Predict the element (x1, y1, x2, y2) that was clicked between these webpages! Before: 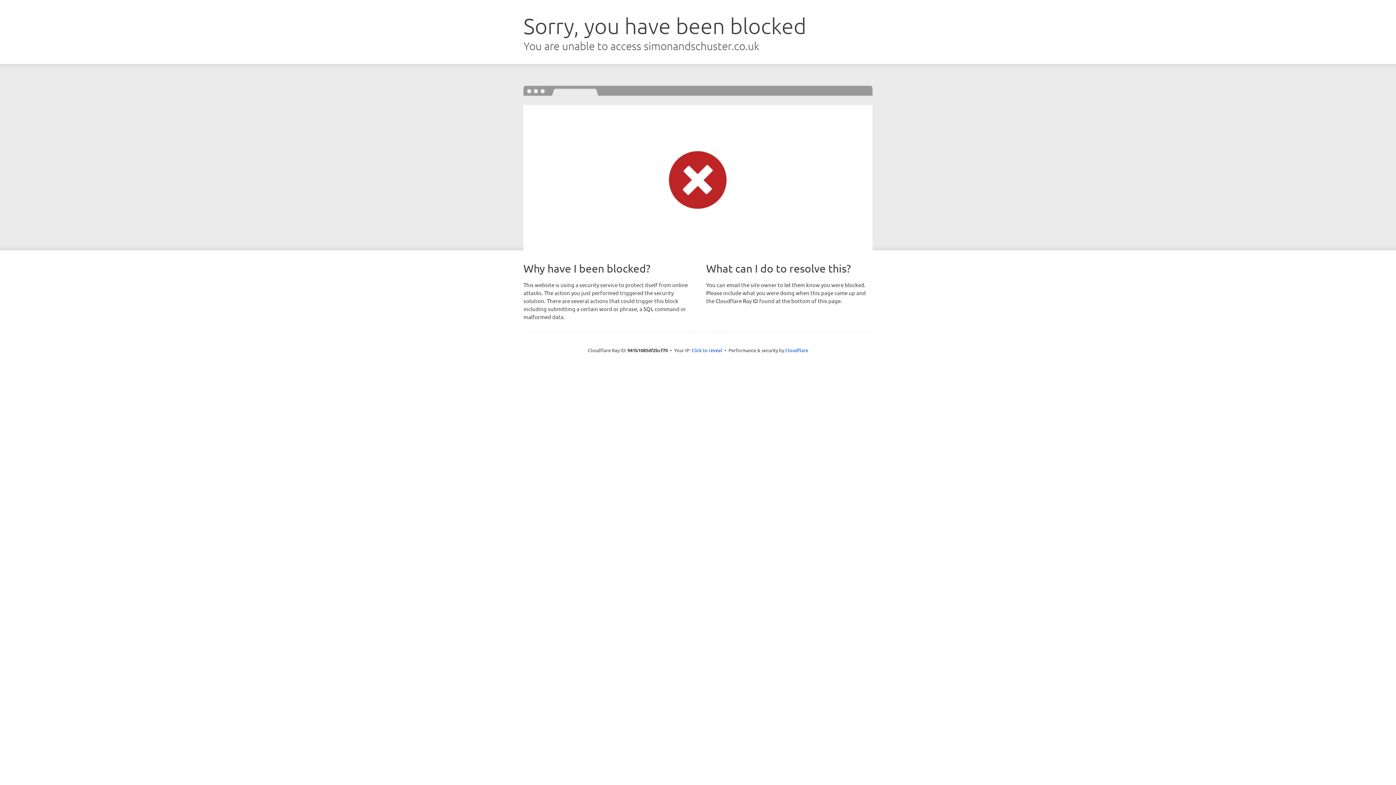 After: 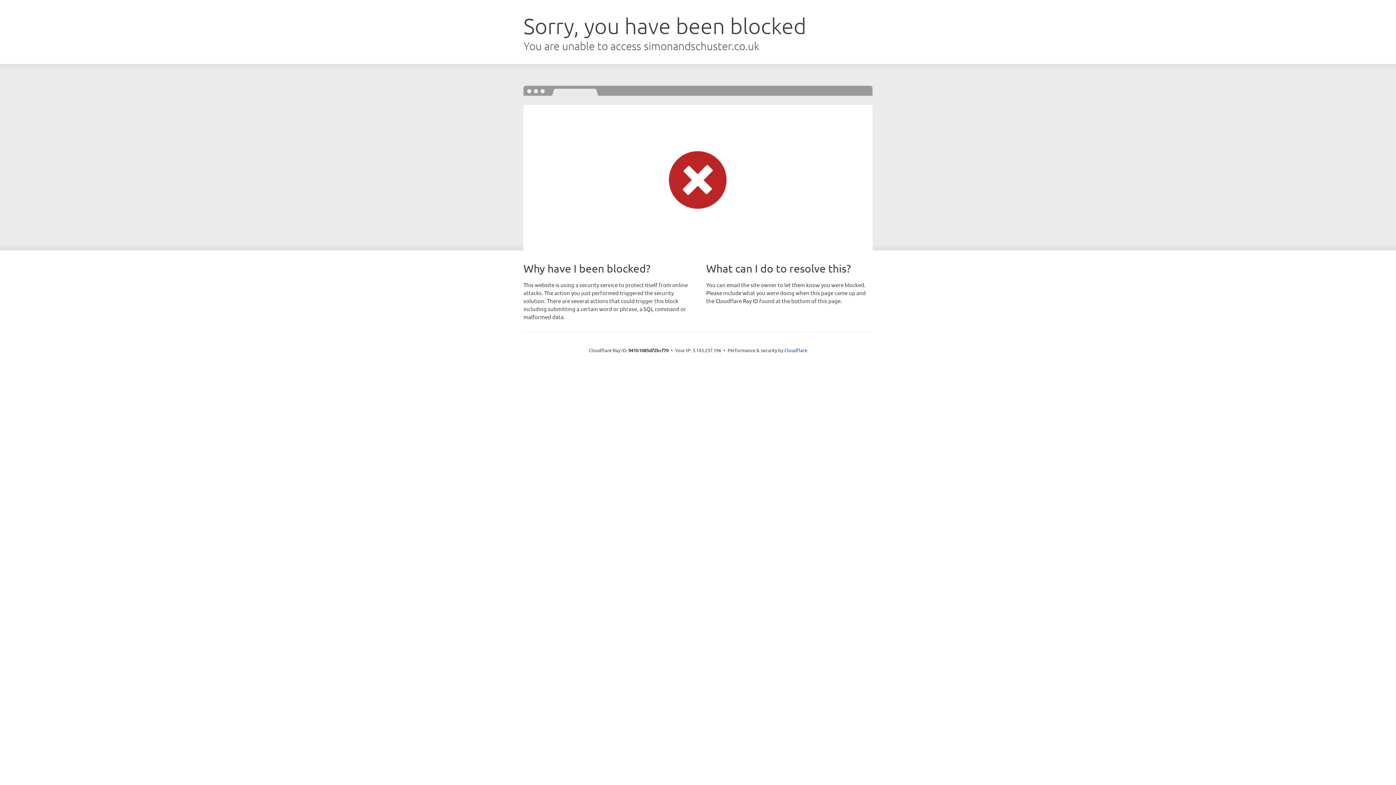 Action: bbox: (691, 346, 722, 353) label: Click to reveal